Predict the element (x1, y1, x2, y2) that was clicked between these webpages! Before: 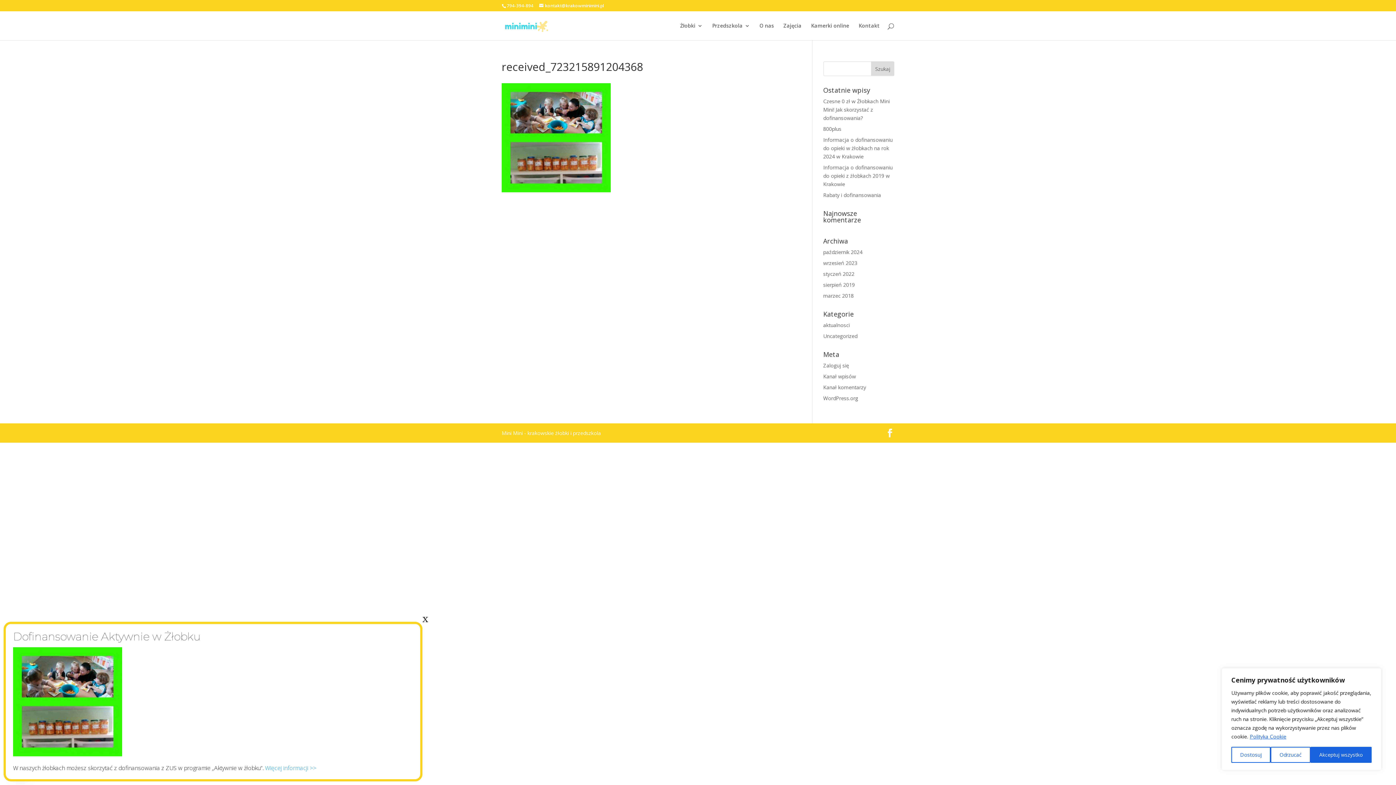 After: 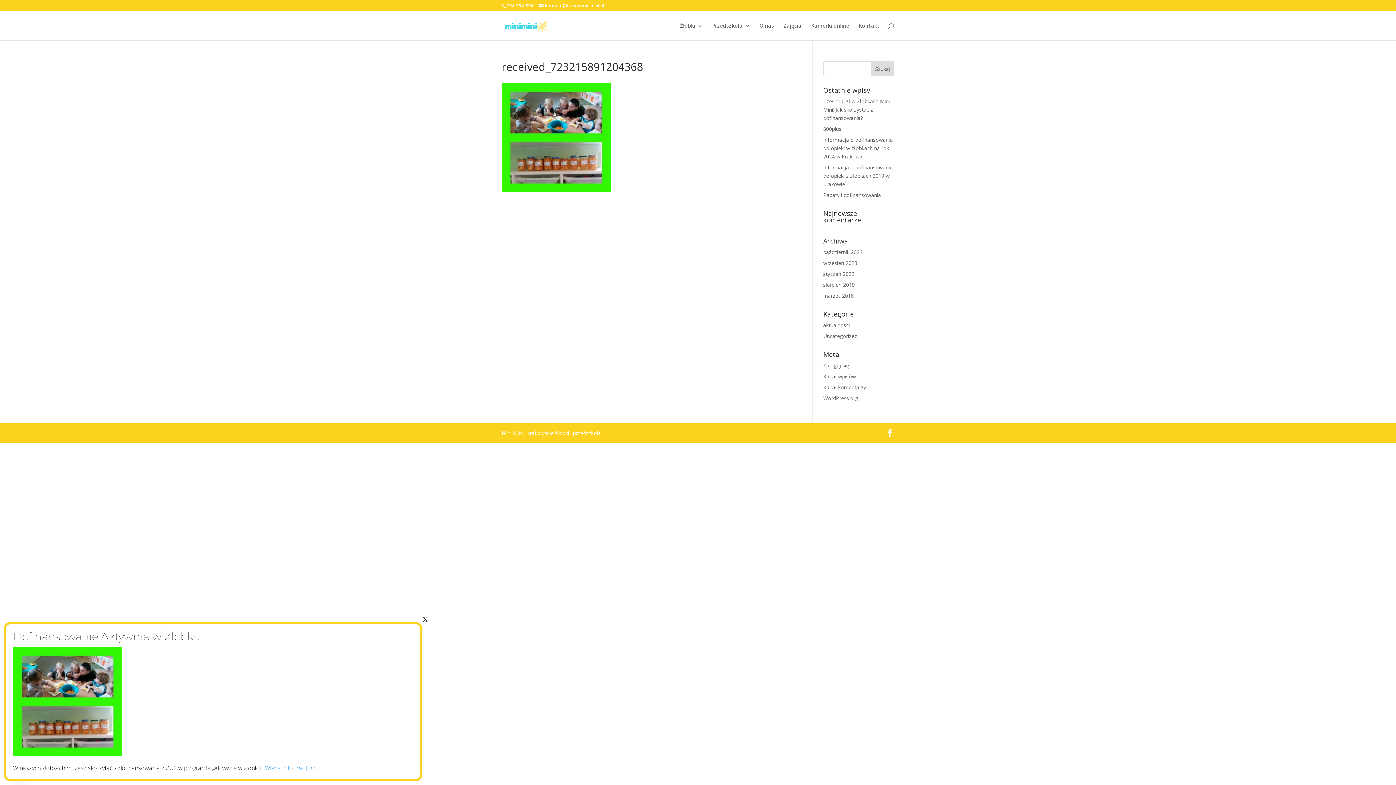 Action: label: Odrzucać bbox: (1271, 747, 1310, 763)